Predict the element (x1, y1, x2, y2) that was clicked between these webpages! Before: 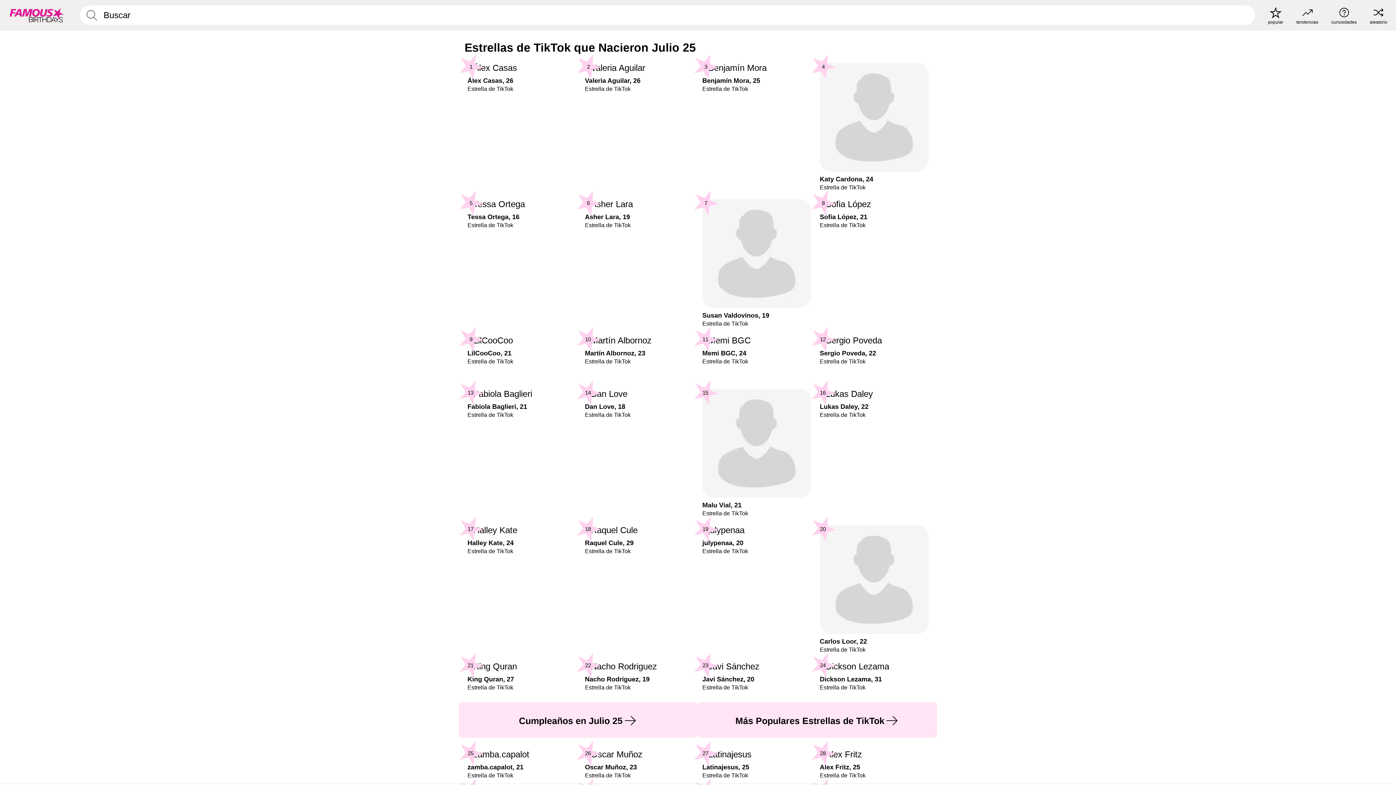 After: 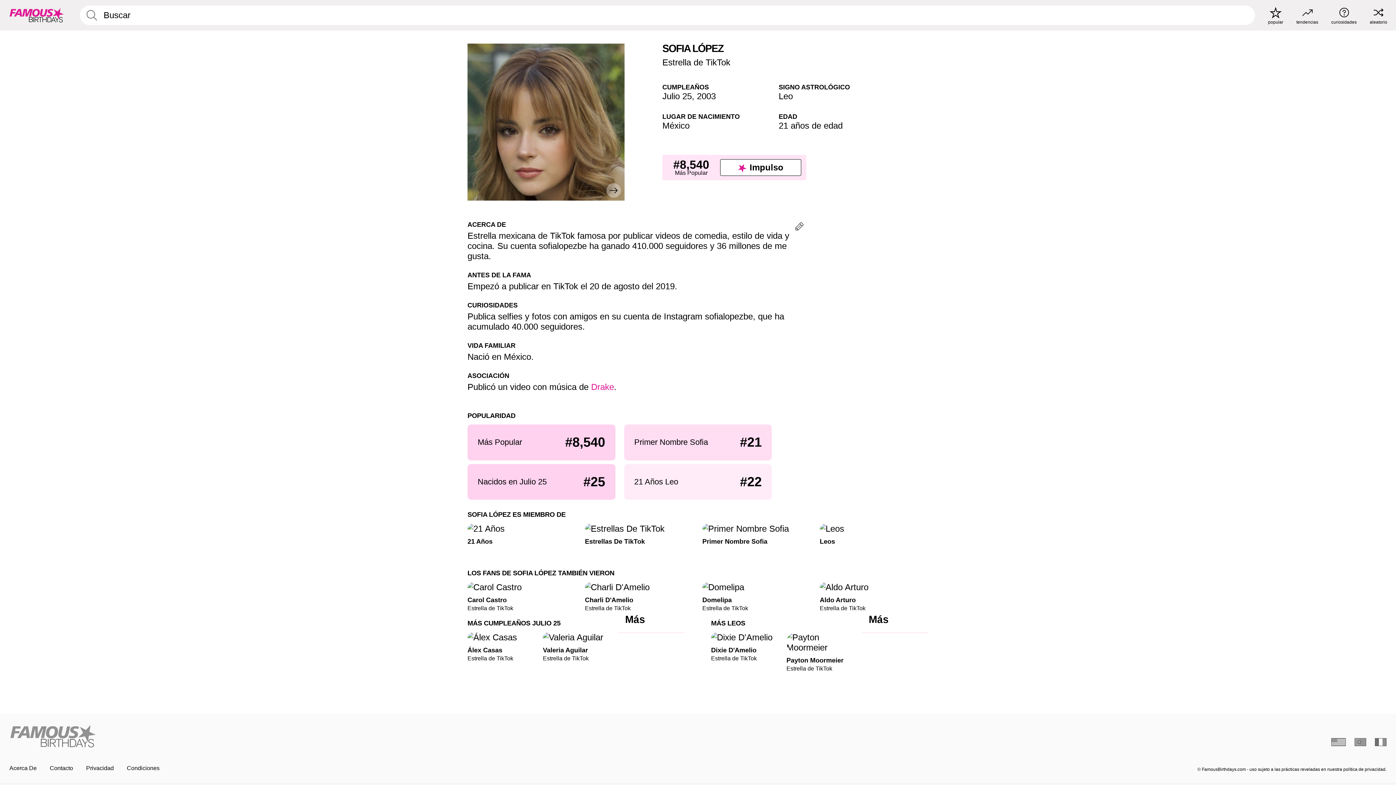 Action: bbox: (820, 199, 928, 228) label: Sofia López, 21

Estrella de TikTok

8